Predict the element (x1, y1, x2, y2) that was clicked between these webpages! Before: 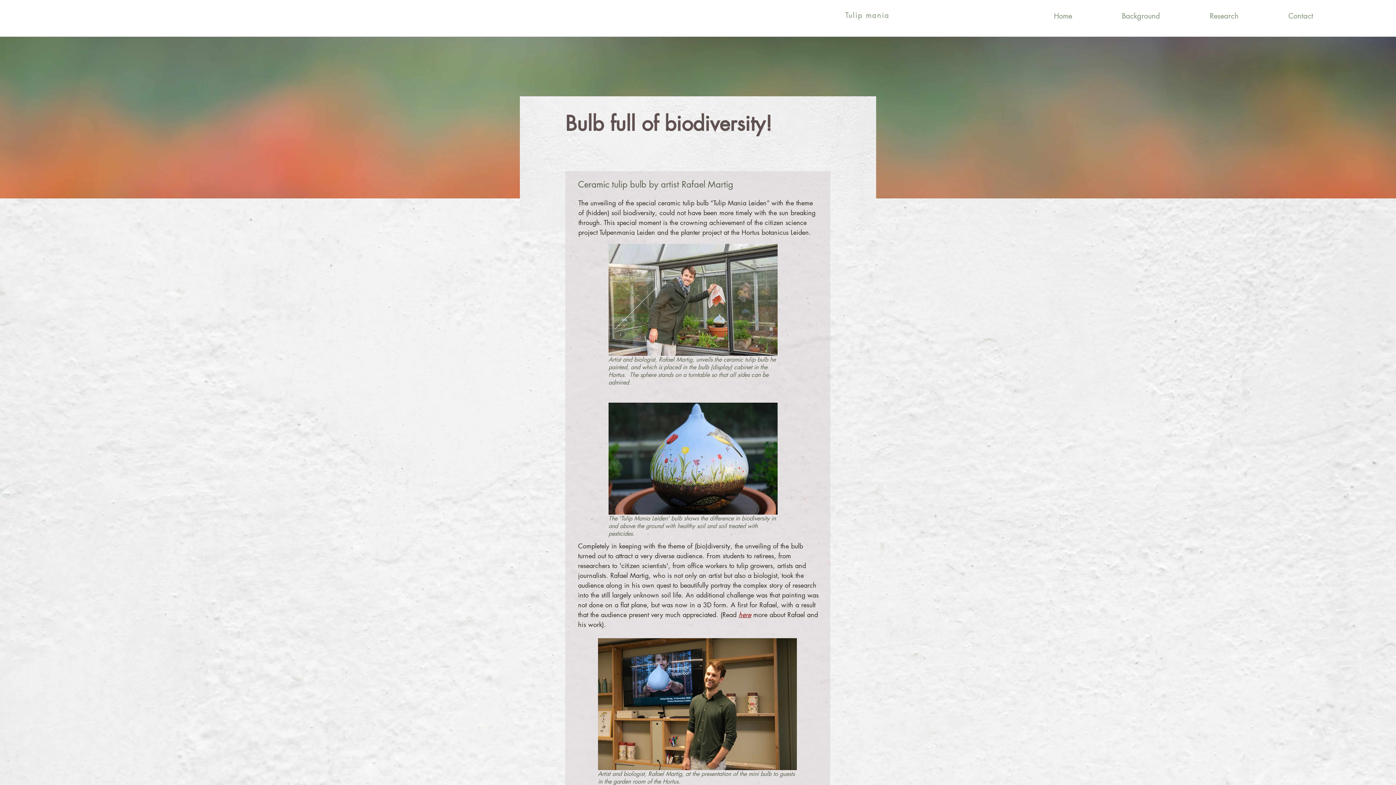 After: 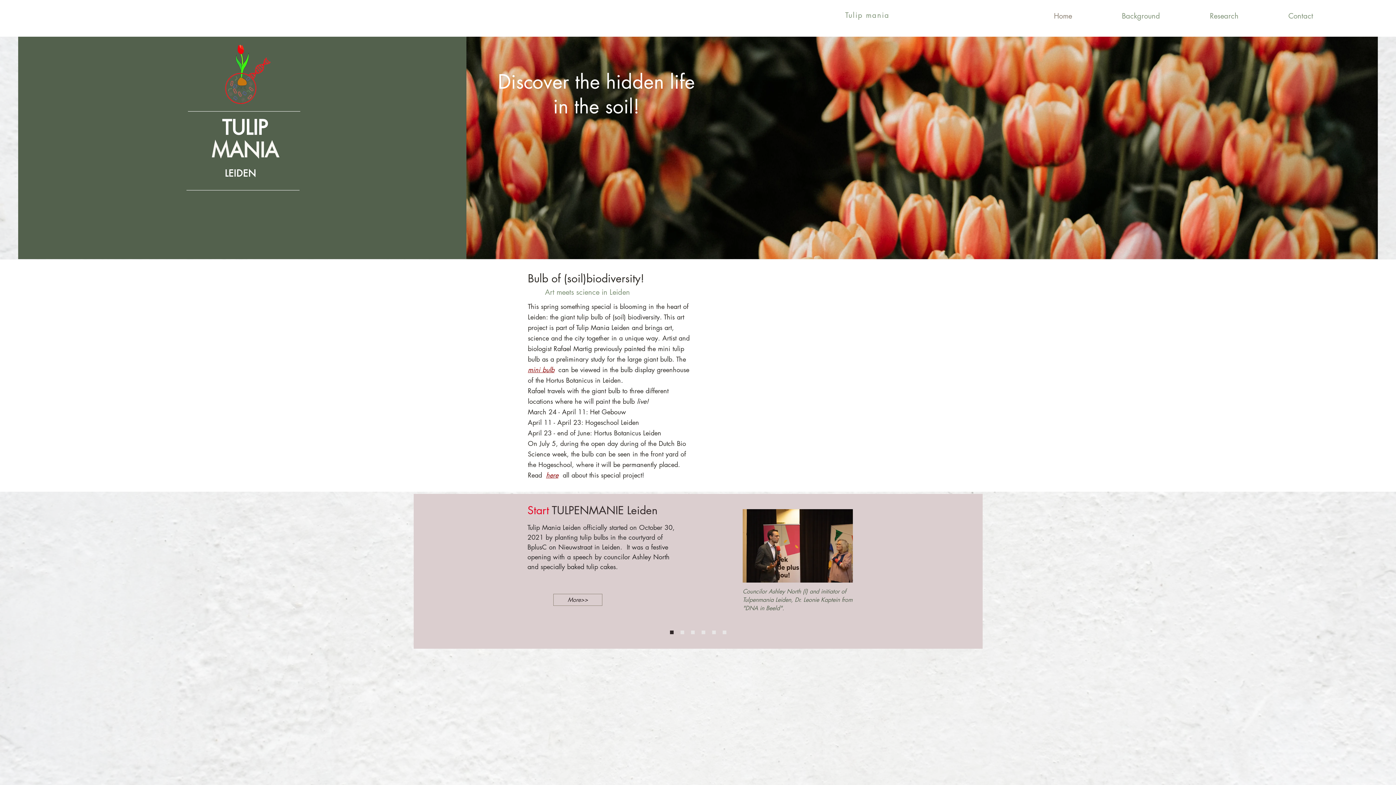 Action: bbox: (1283, 10, 1357, 21) label: Contact